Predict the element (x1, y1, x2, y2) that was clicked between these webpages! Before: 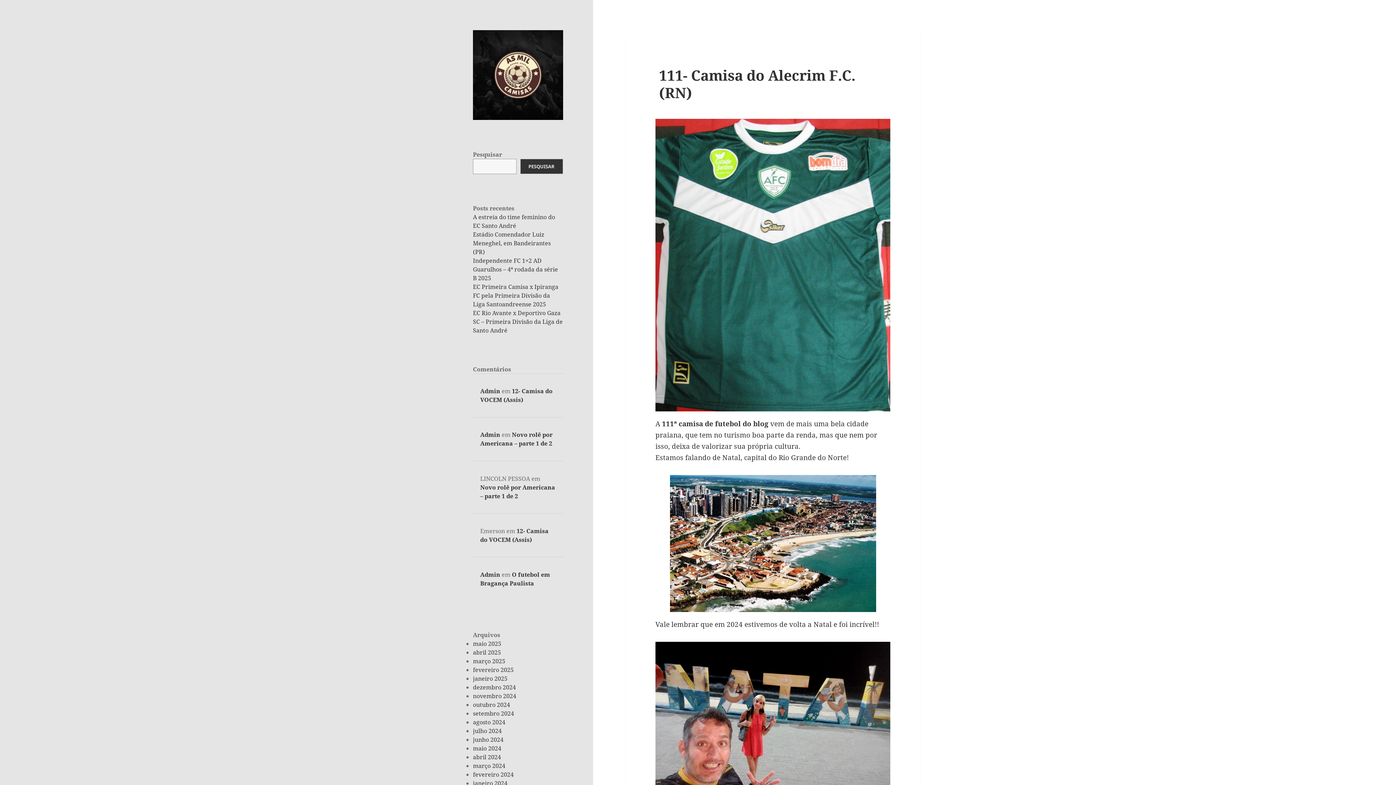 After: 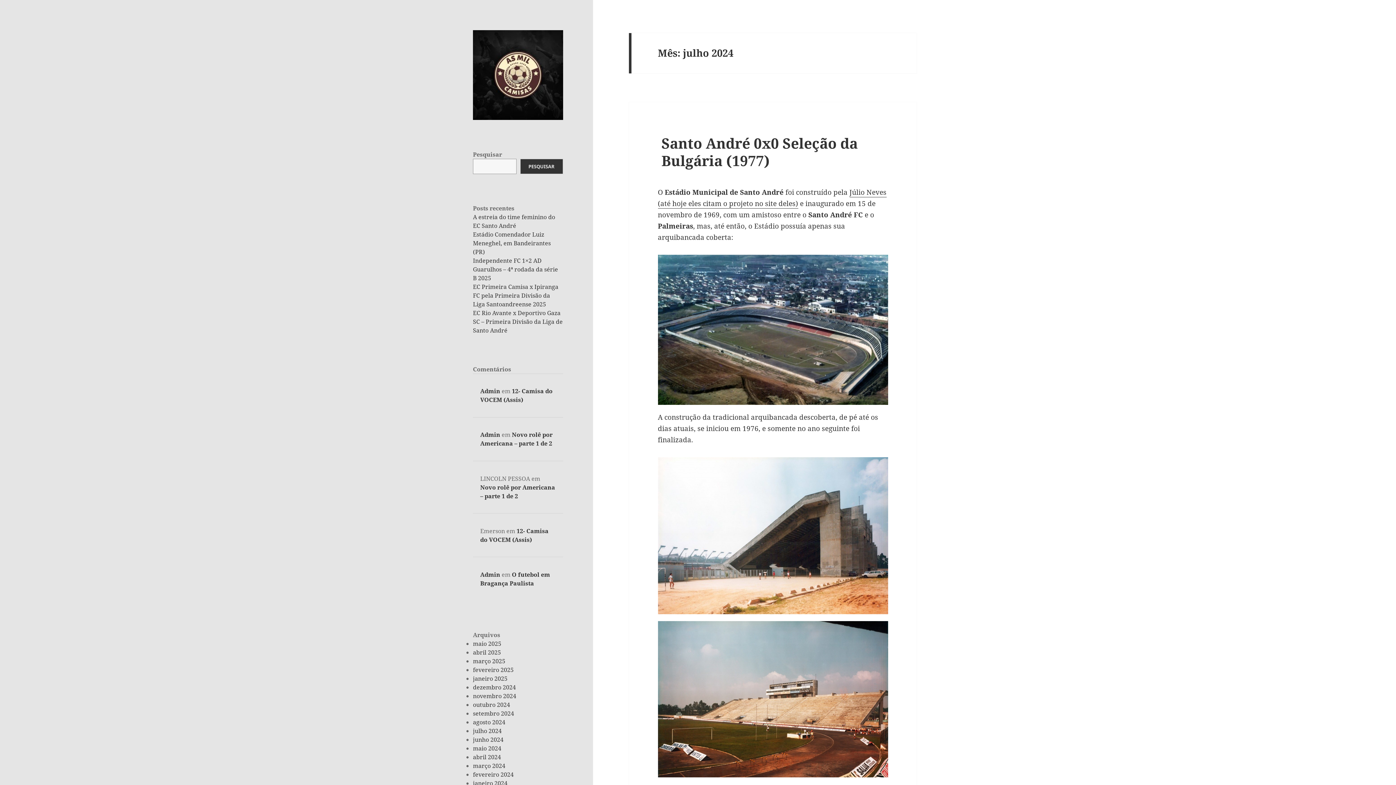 Action: bbox: (473, 727, 501, 735) label: julho 2024